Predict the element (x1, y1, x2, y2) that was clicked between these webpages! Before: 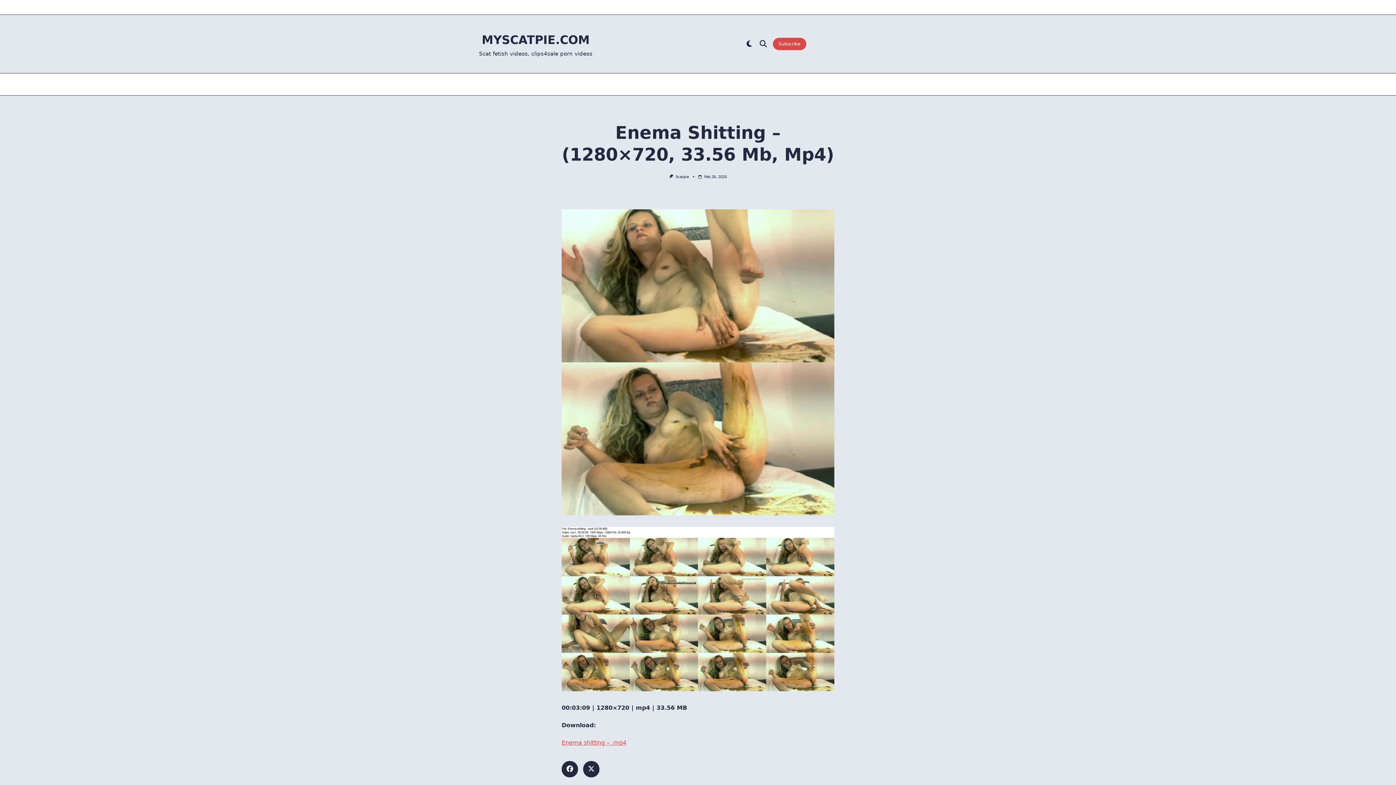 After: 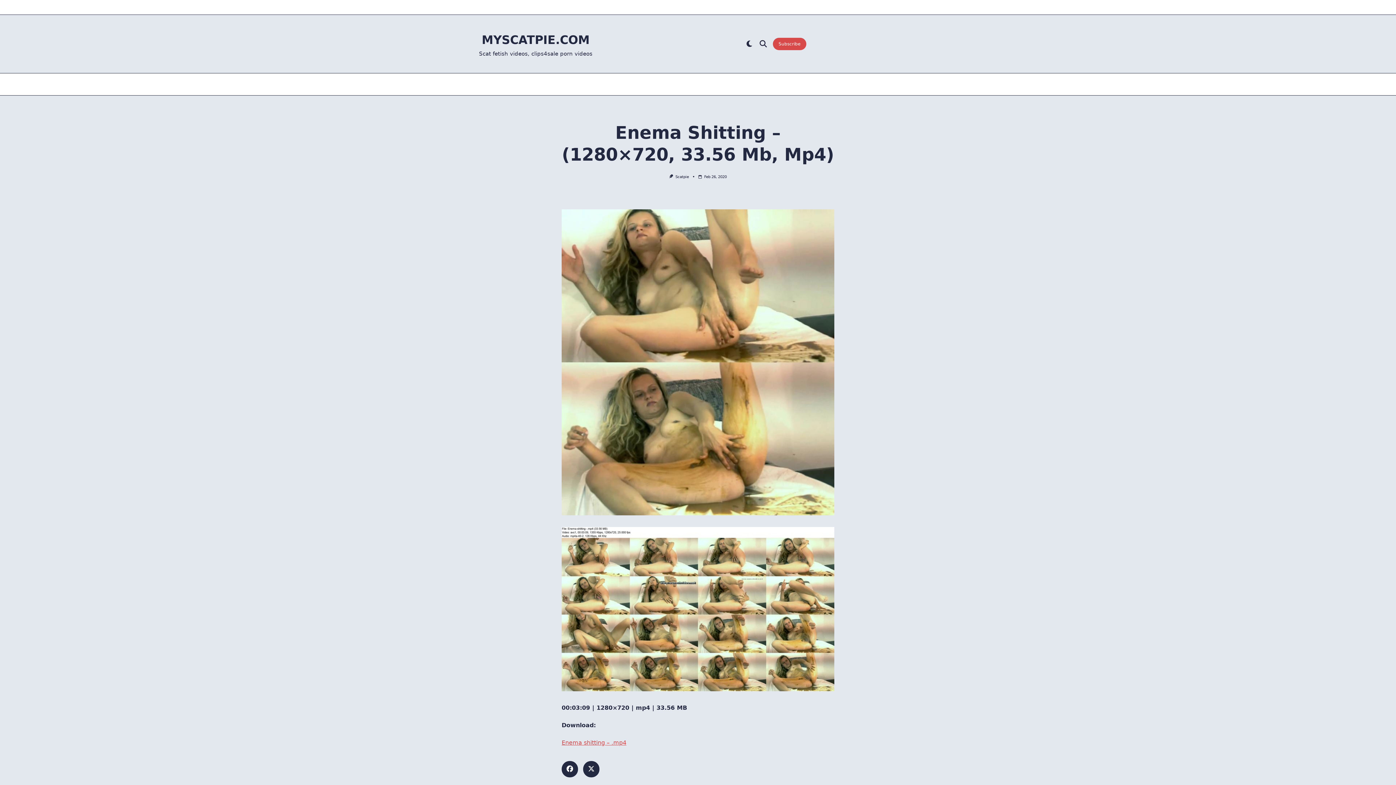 Action: bbox: (561, 739, 626, 746) label: Enema shitting – .mp4